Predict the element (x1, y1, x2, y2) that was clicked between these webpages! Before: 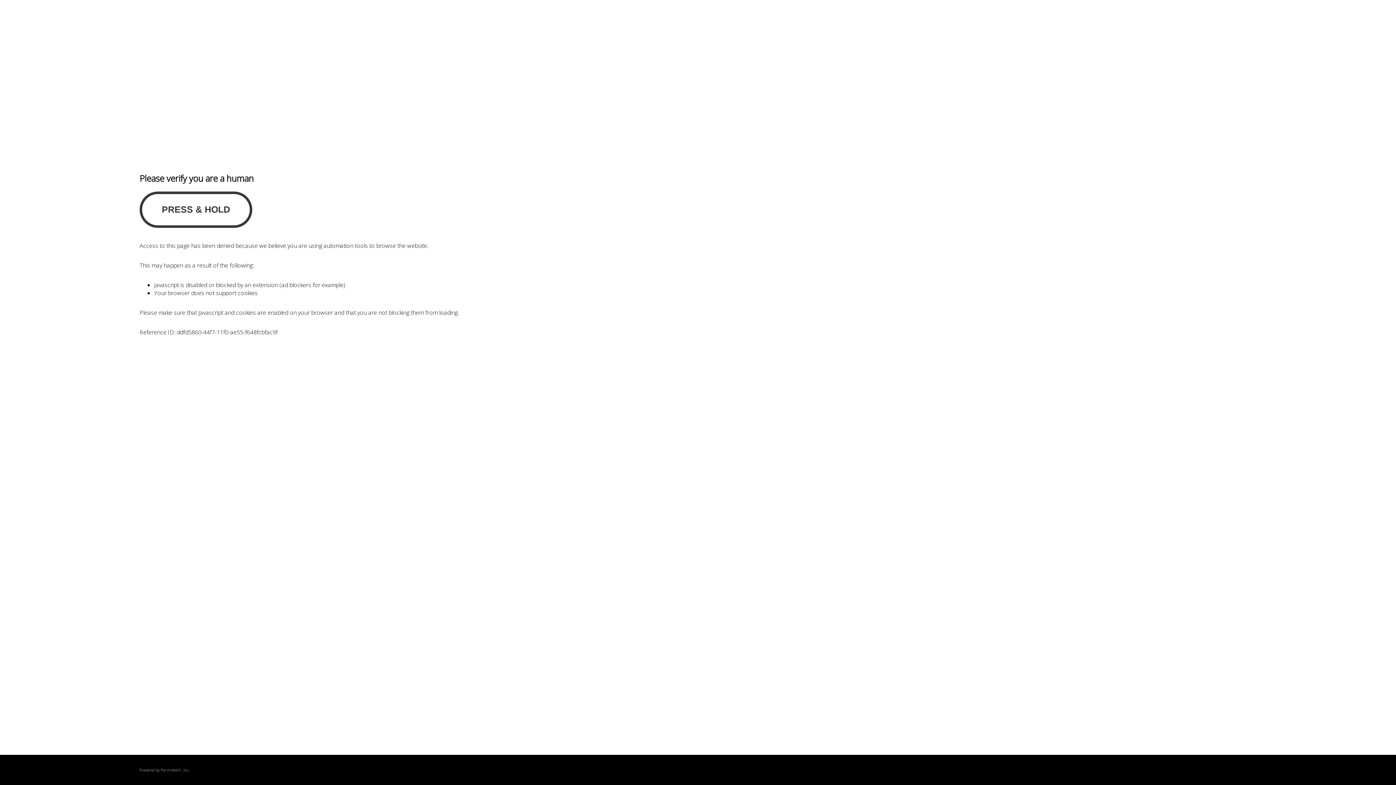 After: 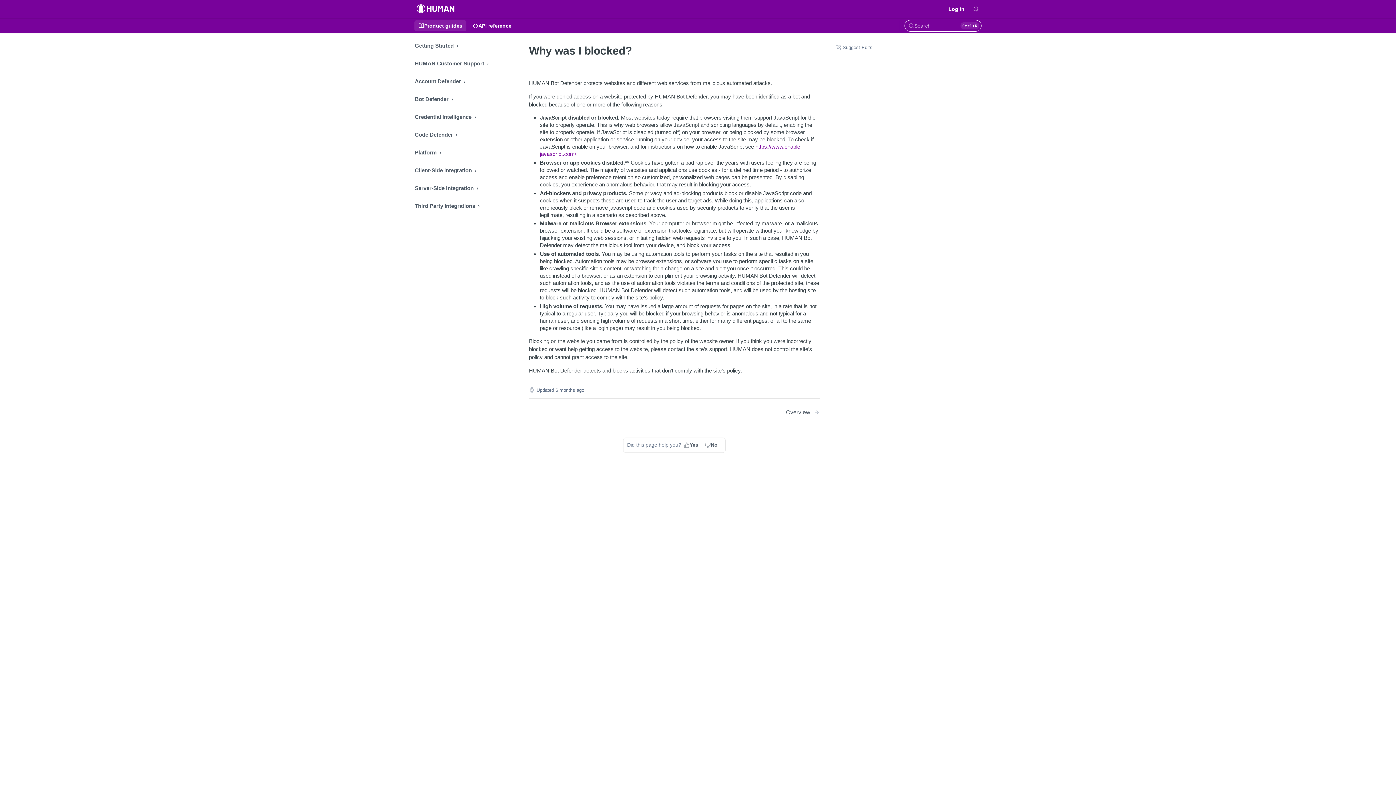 Action: bbox: (160, 767, 180, 773) label: PerimeterX